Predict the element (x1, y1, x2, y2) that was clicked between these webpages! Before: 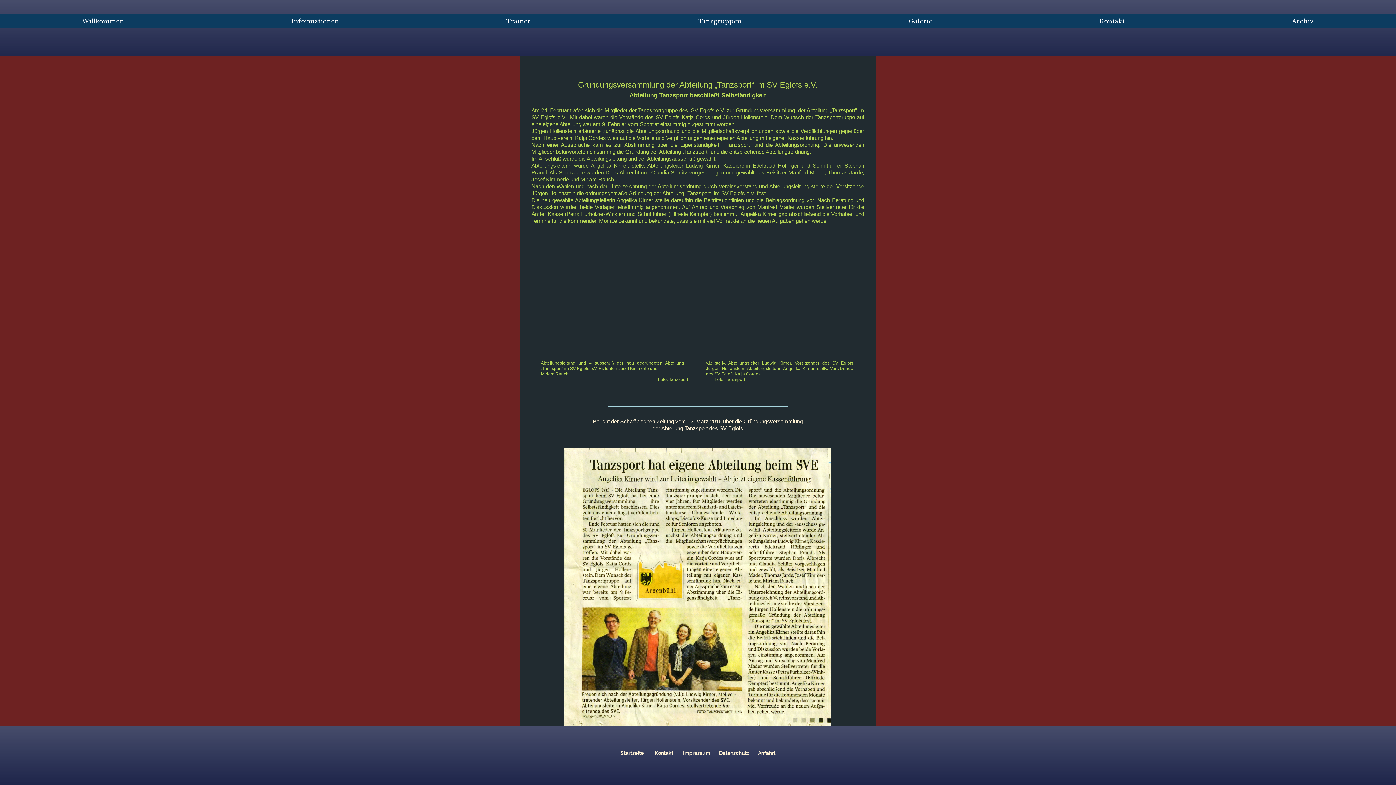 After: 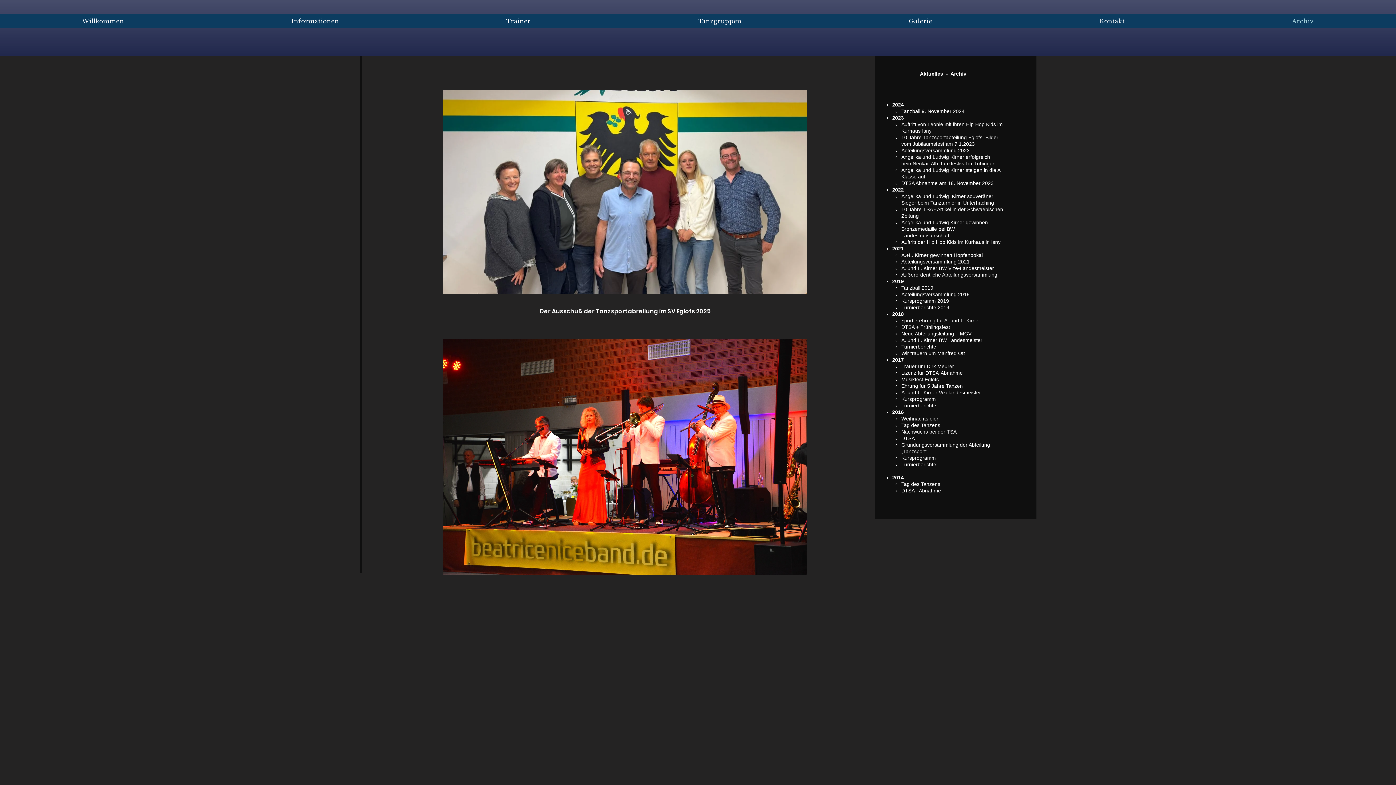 Action: label: Archiv bbox: (1210, 13, 1396, 28)